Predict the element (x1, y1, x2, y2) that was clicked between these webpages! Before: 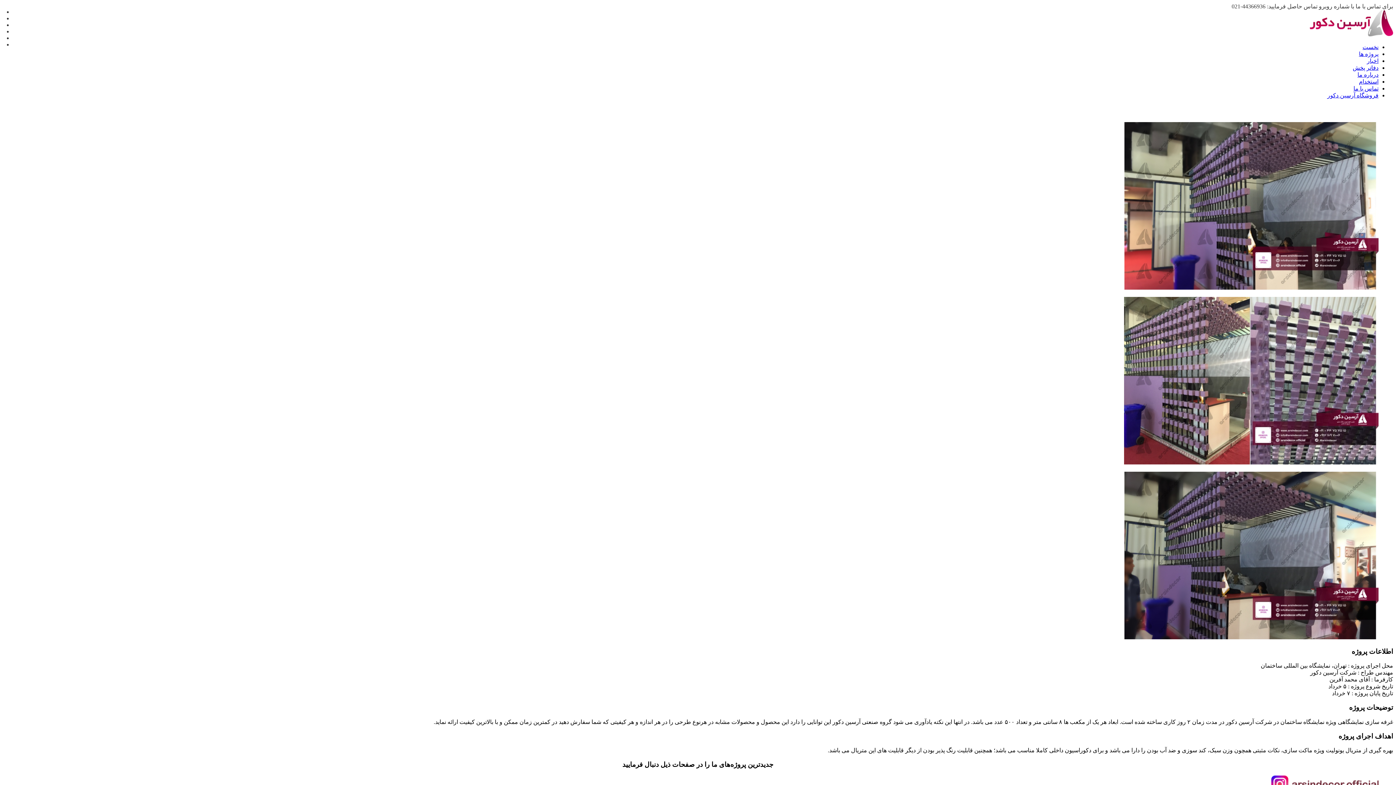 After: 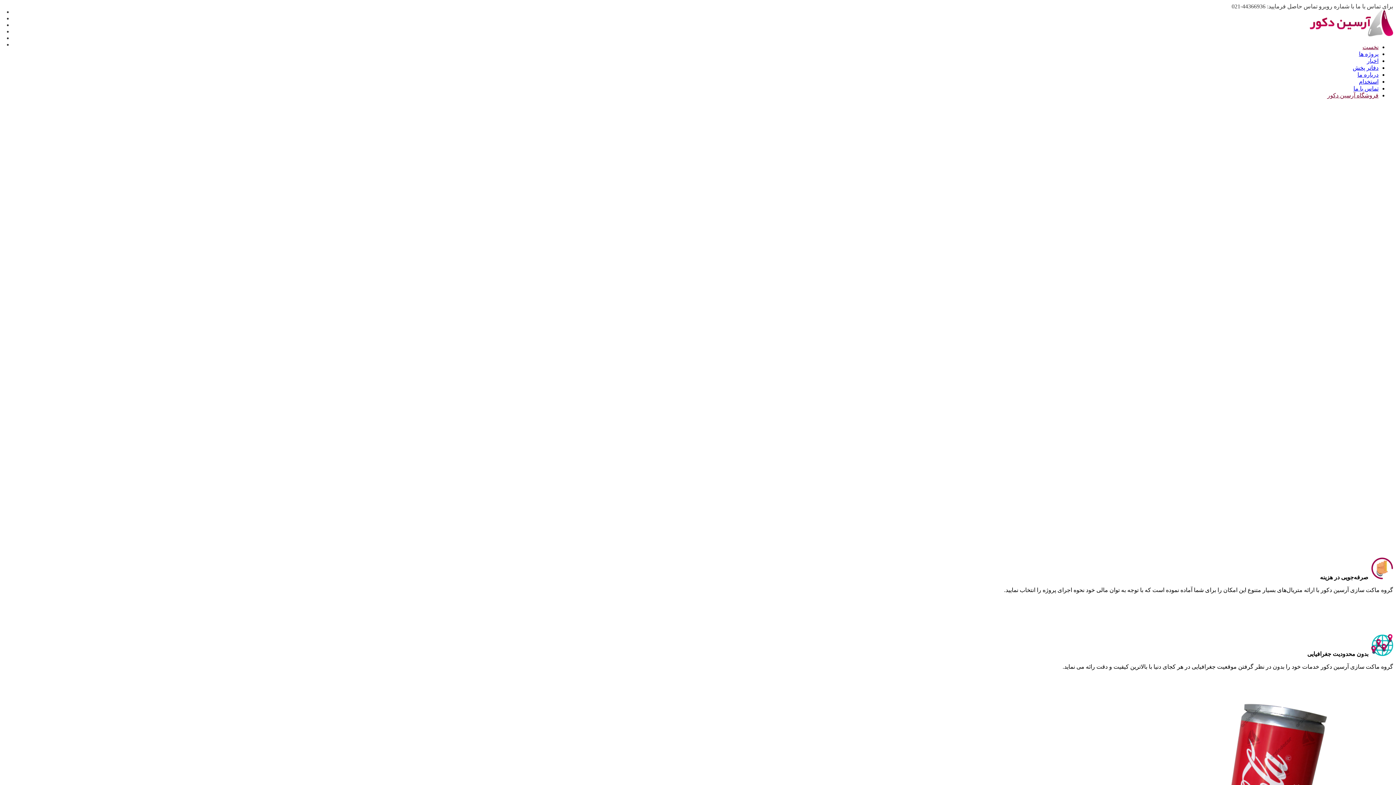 Action: bbox: (1327, 92, 1378, 98) label: فروشگاه آرسین دکور